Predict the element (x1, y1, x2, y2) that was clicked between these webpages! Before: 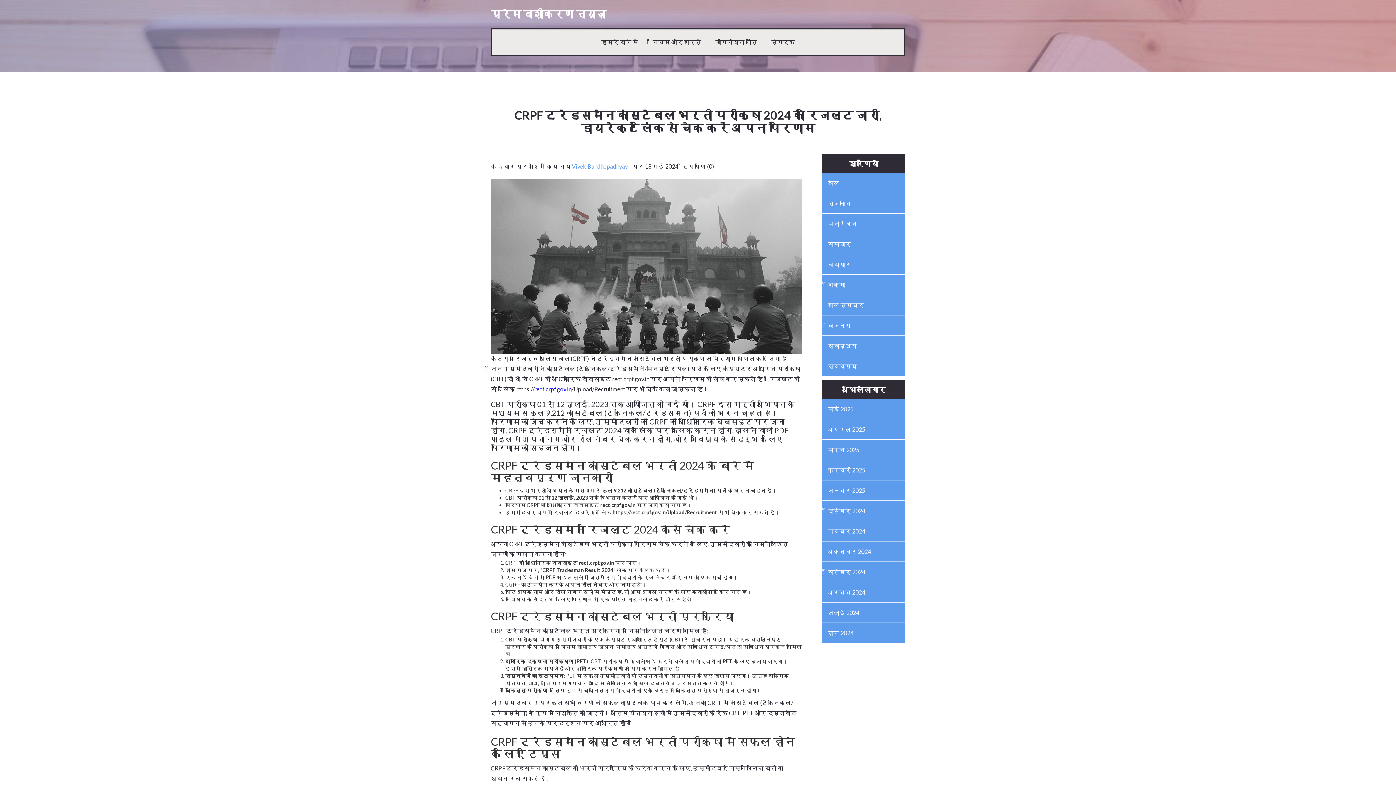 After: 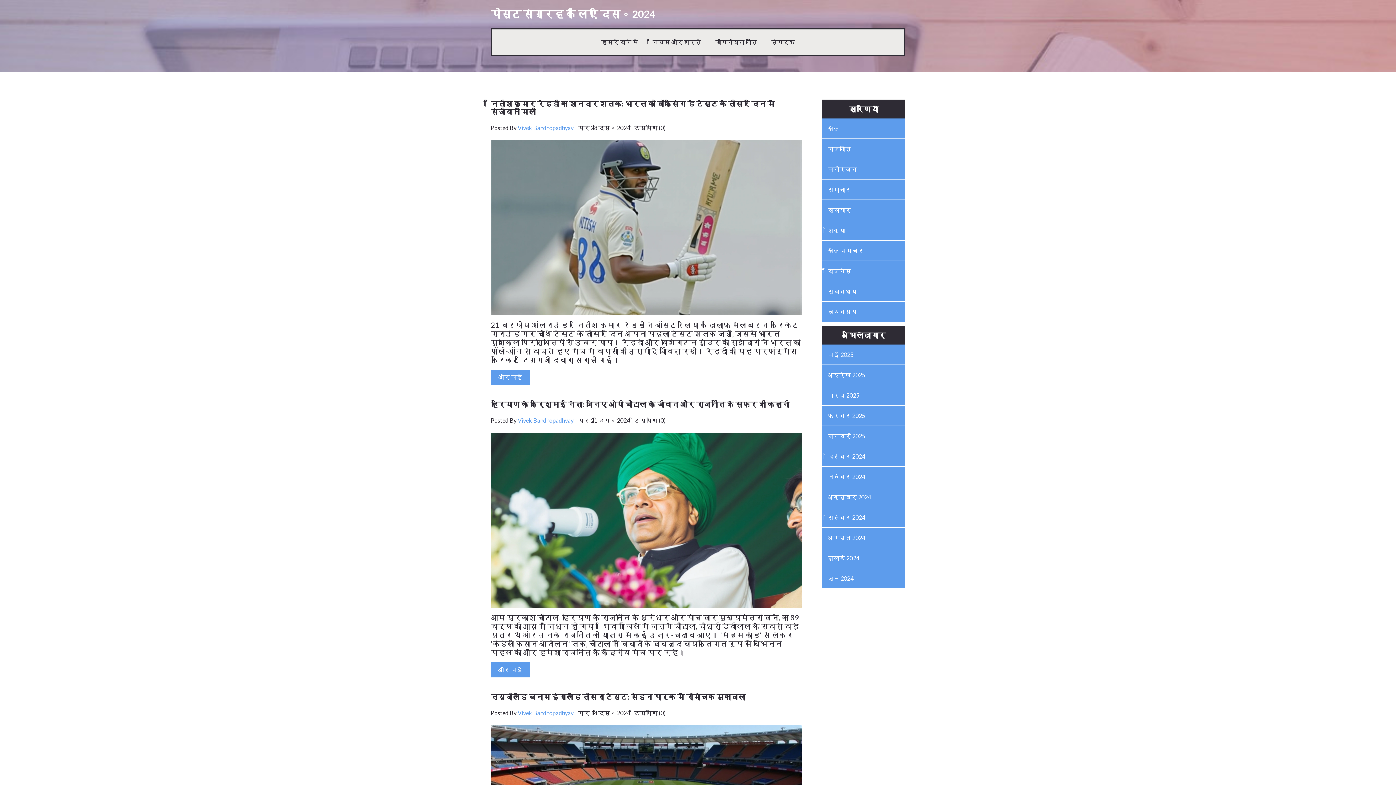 Action: bbox: (828, 506, 900, 515) label: दिसंबर 2024